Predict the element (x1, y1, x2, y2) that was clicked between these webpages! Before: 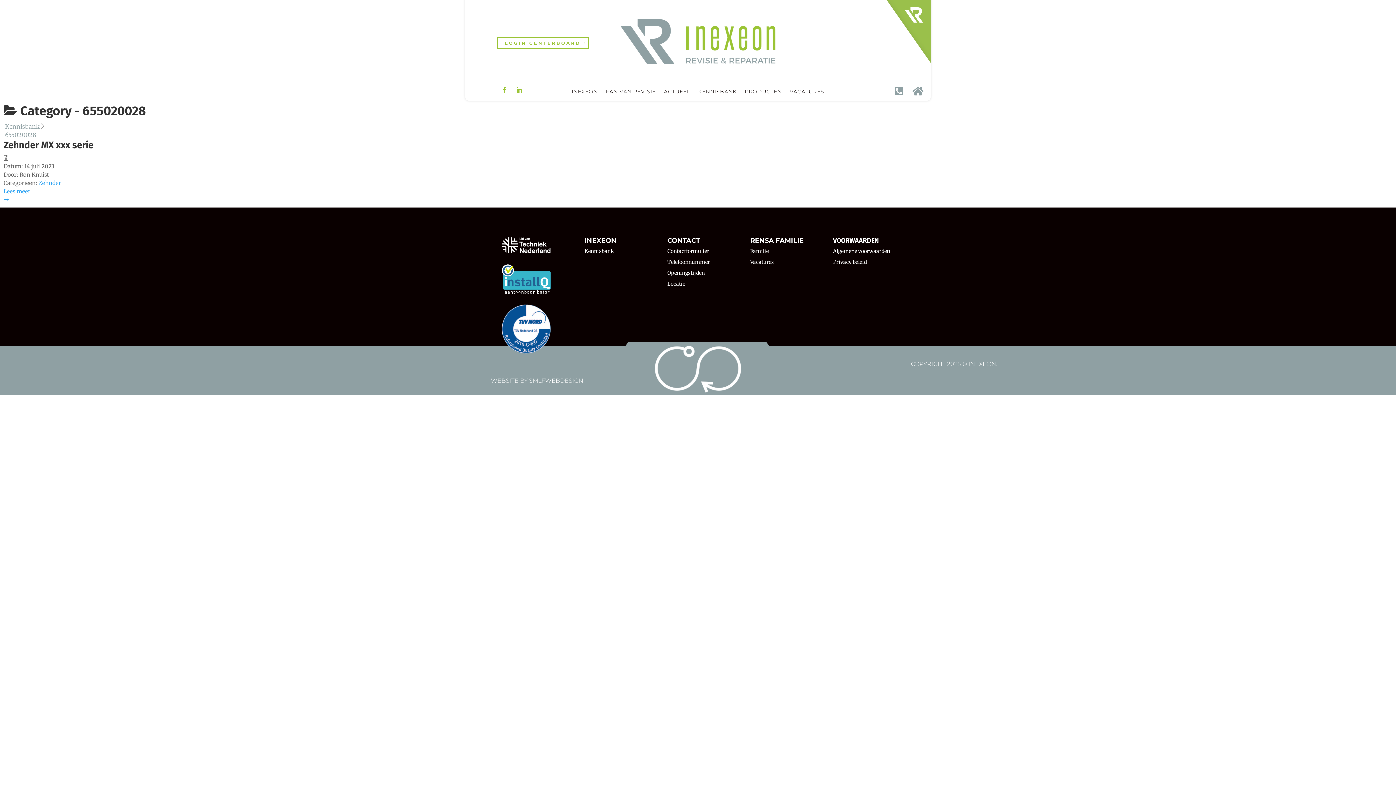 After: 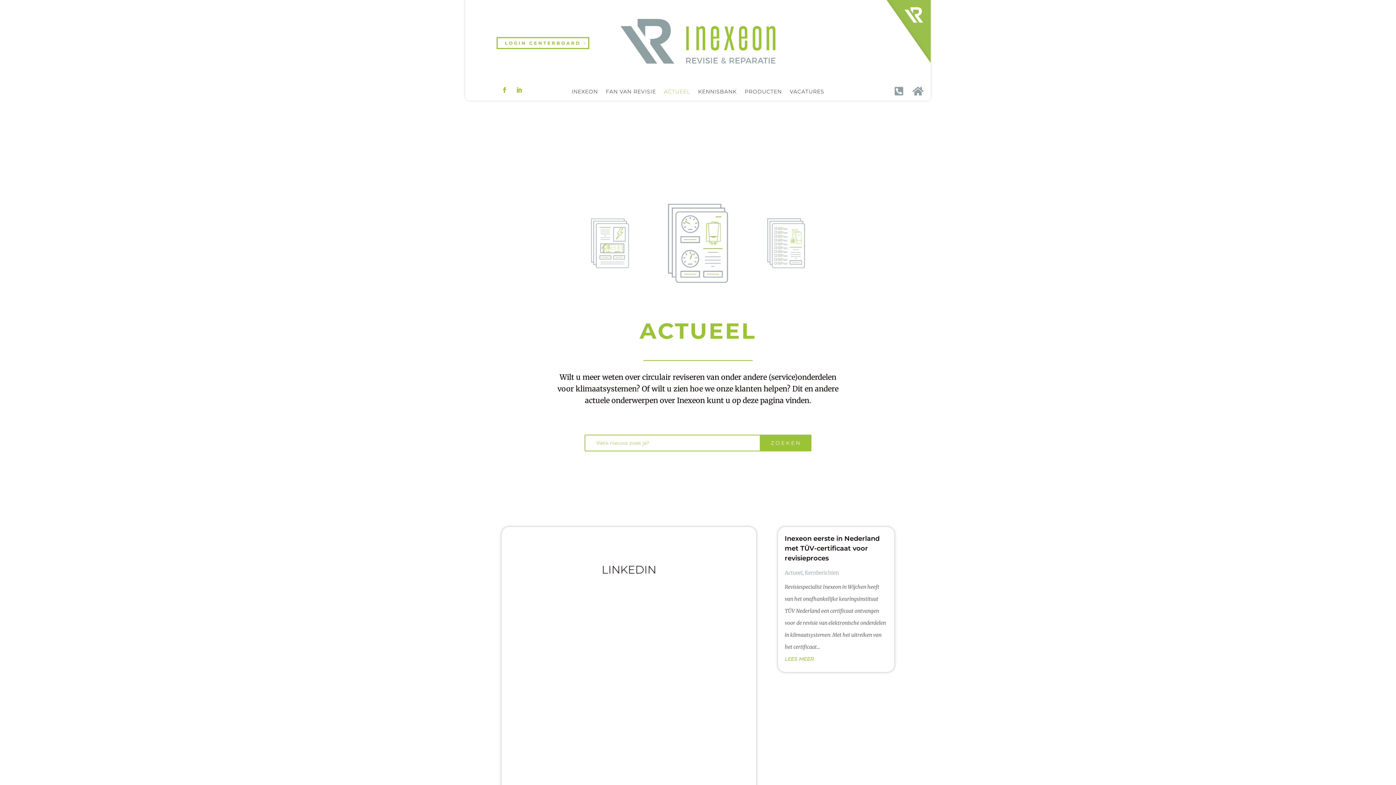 Action: label: ACTUEEL bbox: (664, 89, 690, 97)